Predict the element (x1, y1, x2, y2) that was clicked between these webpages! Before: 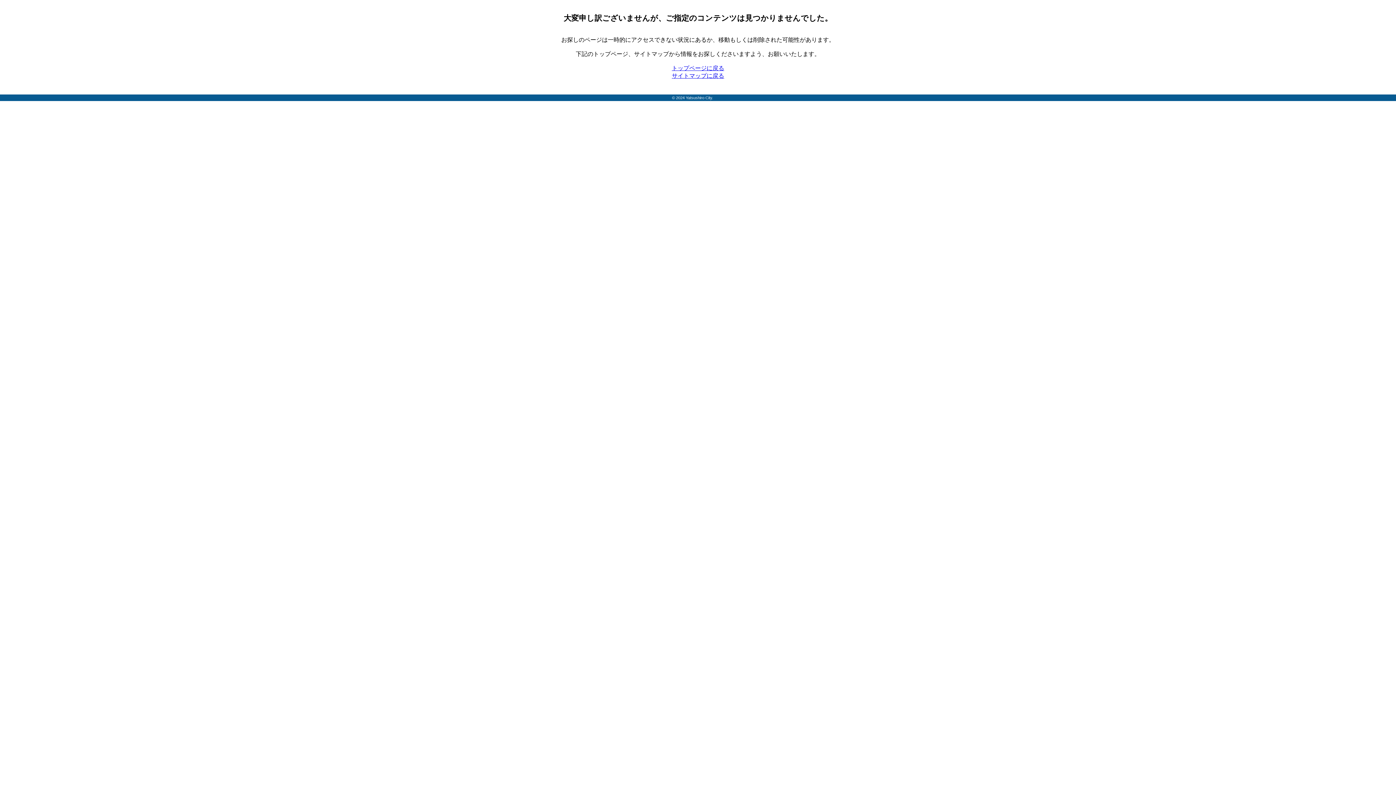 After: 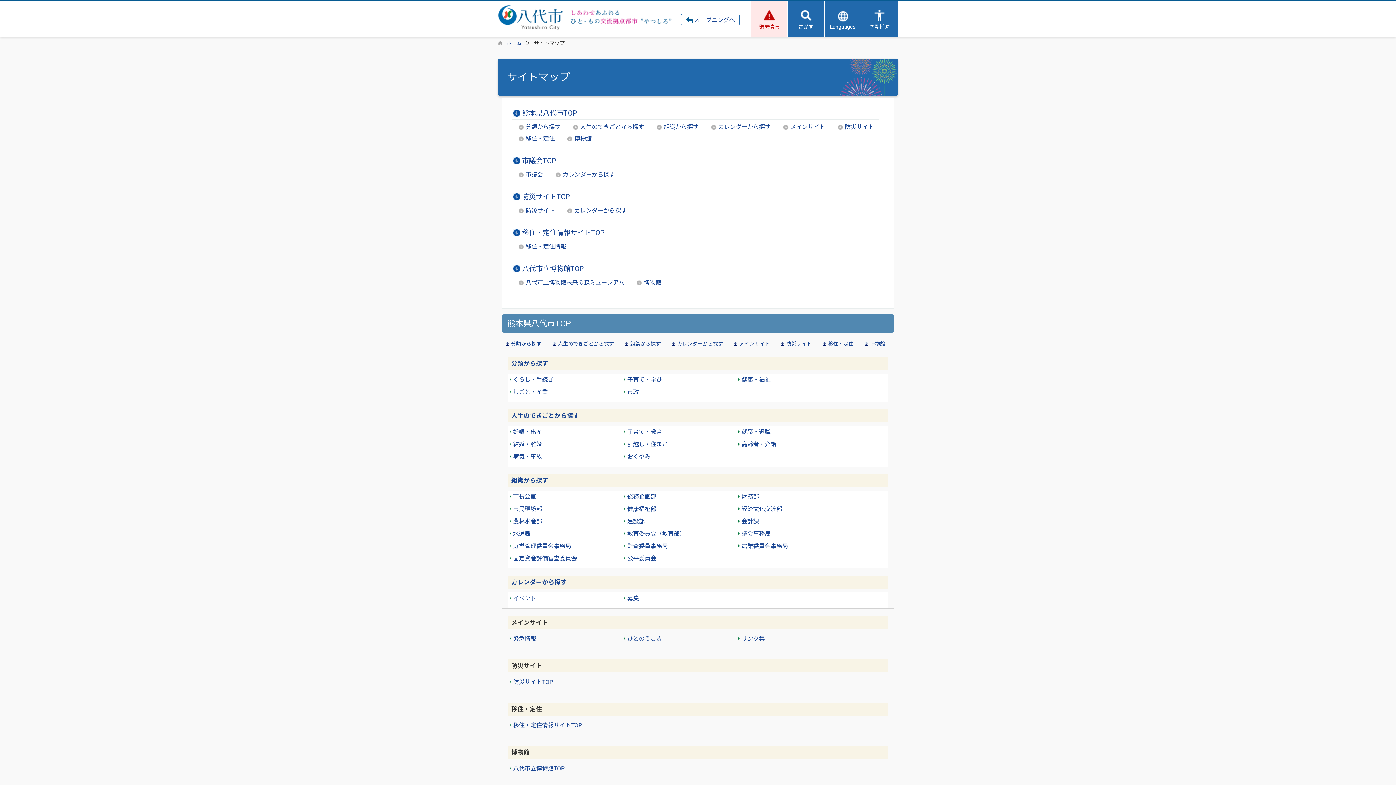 Action: bbox: (672, 72, 724, 78) label: サイトマップに戻る